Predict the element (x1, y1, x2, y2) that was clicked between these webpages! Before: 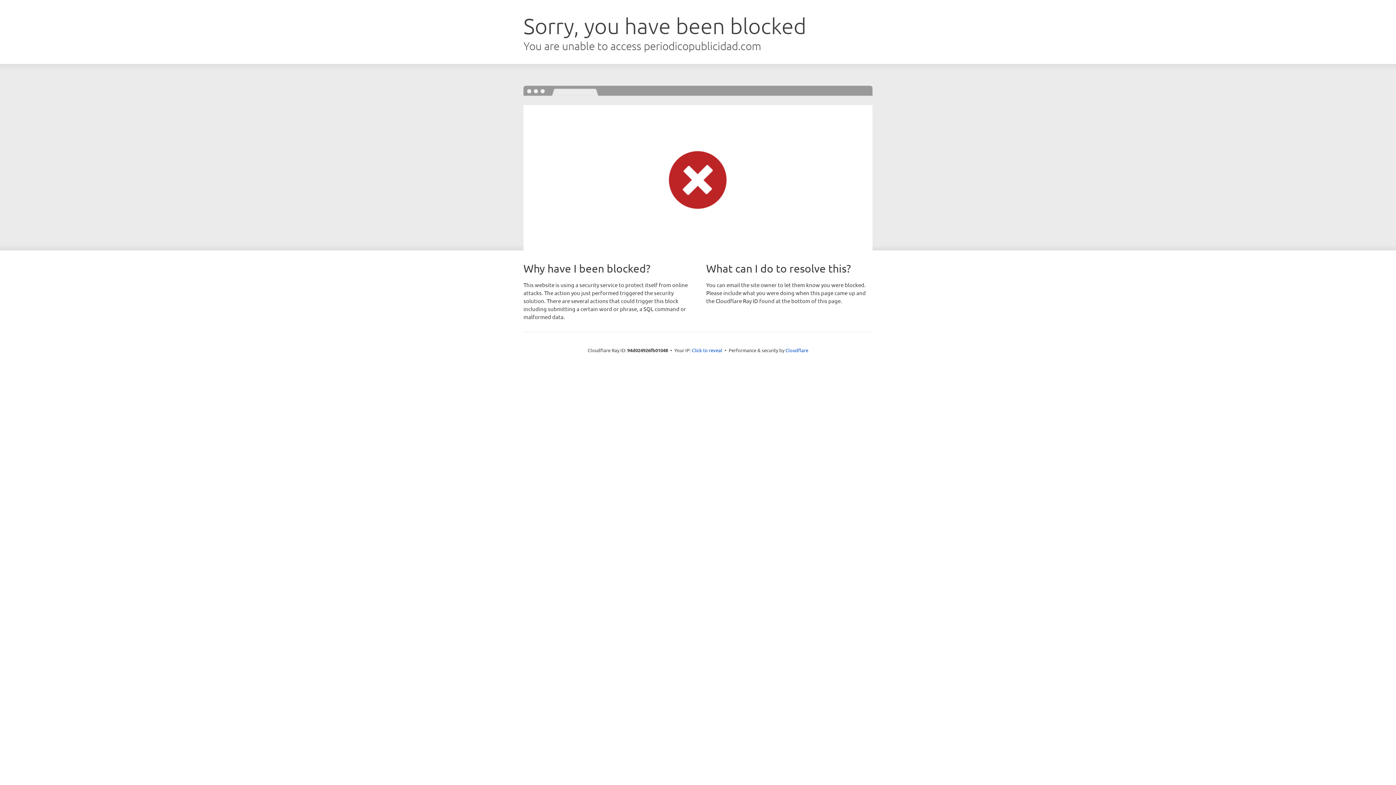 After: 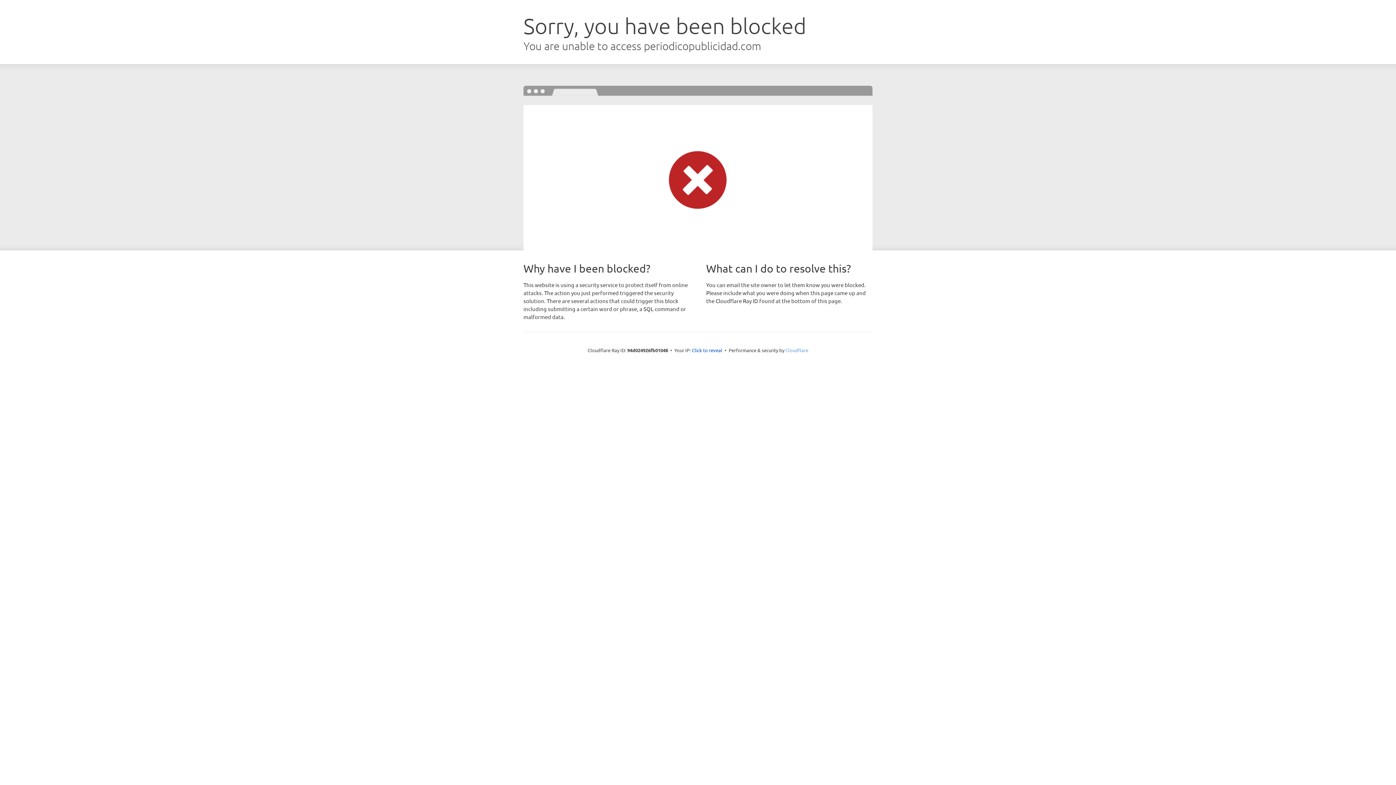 Action: bbox: (785, 347, 808, 353) label: Cloudflare